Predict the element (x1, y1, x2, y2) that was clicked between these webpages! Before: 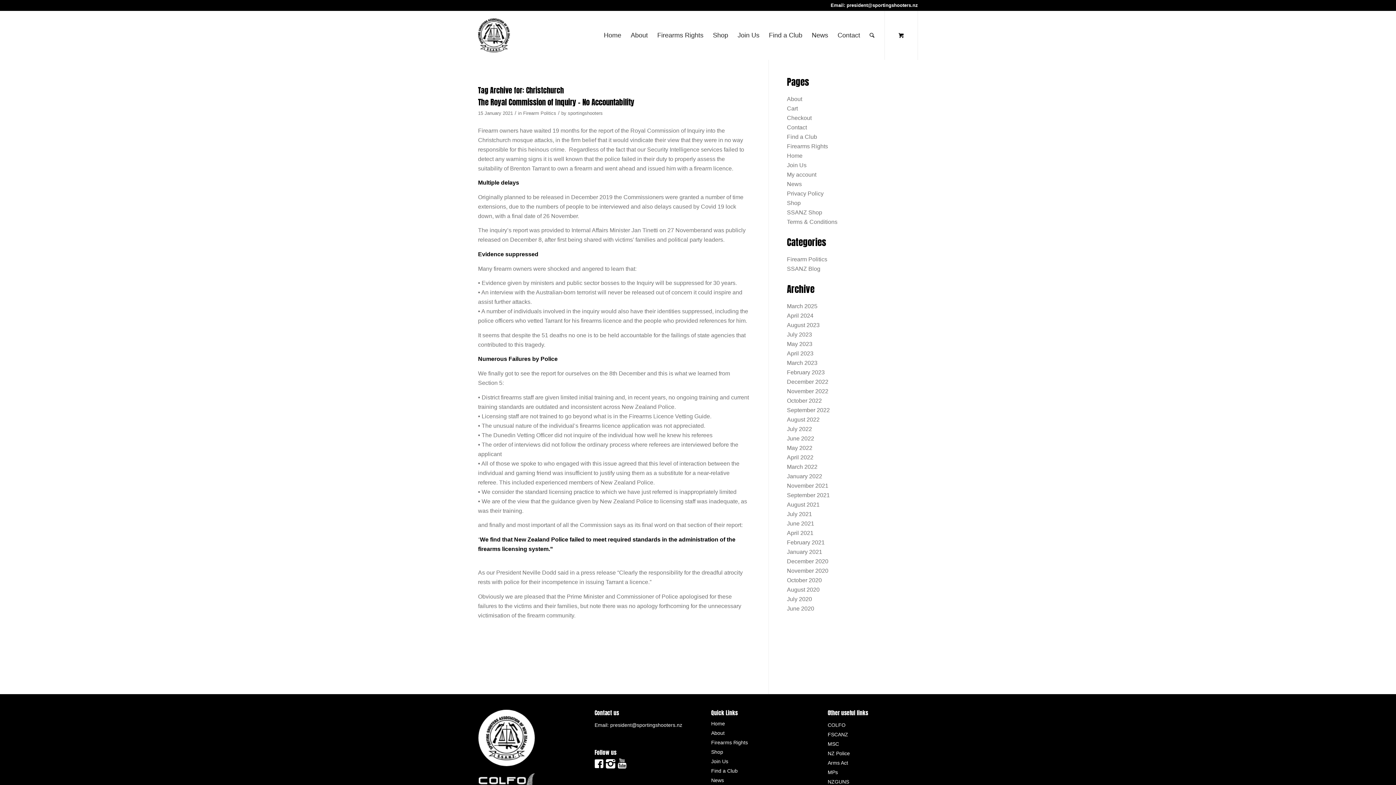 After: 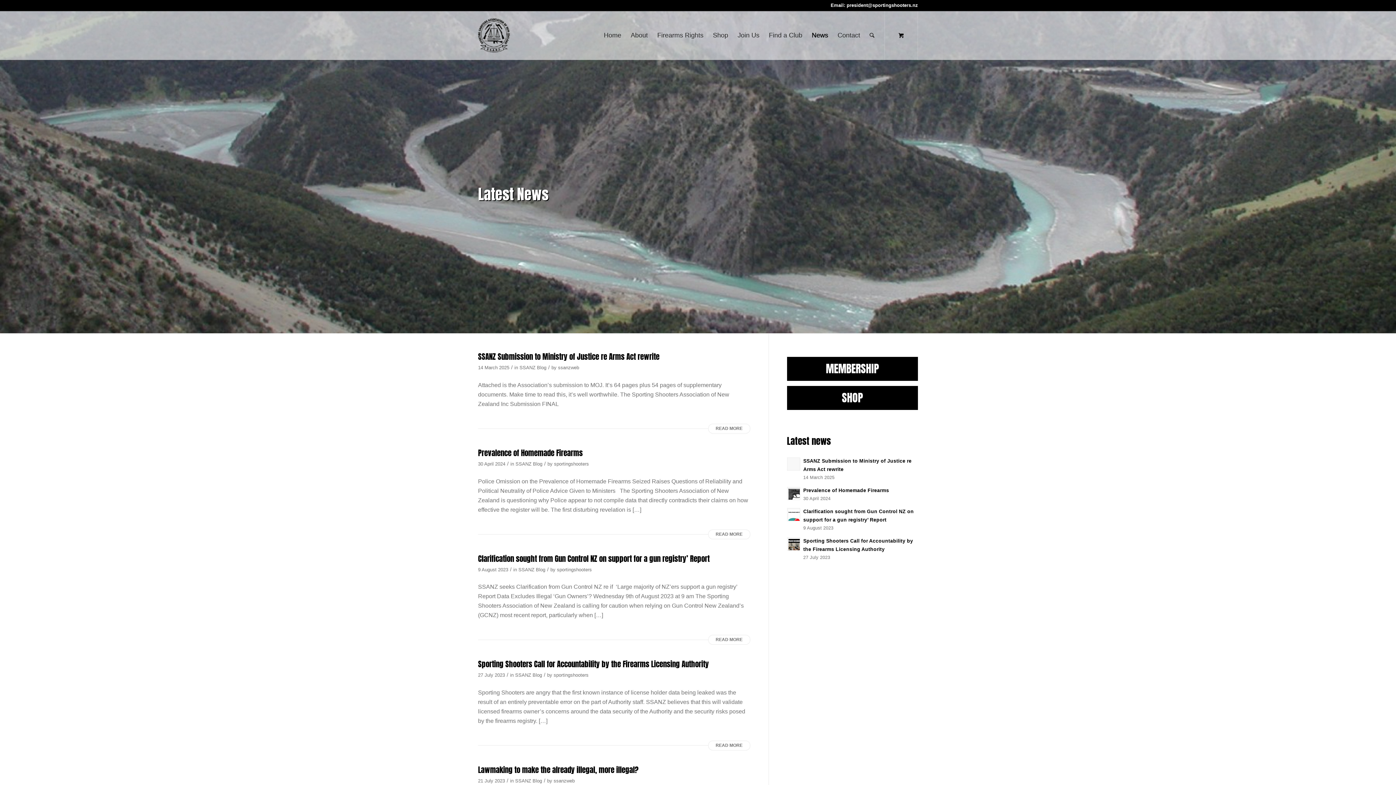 Action: label: News bbox: (807, 10, 833, 60)